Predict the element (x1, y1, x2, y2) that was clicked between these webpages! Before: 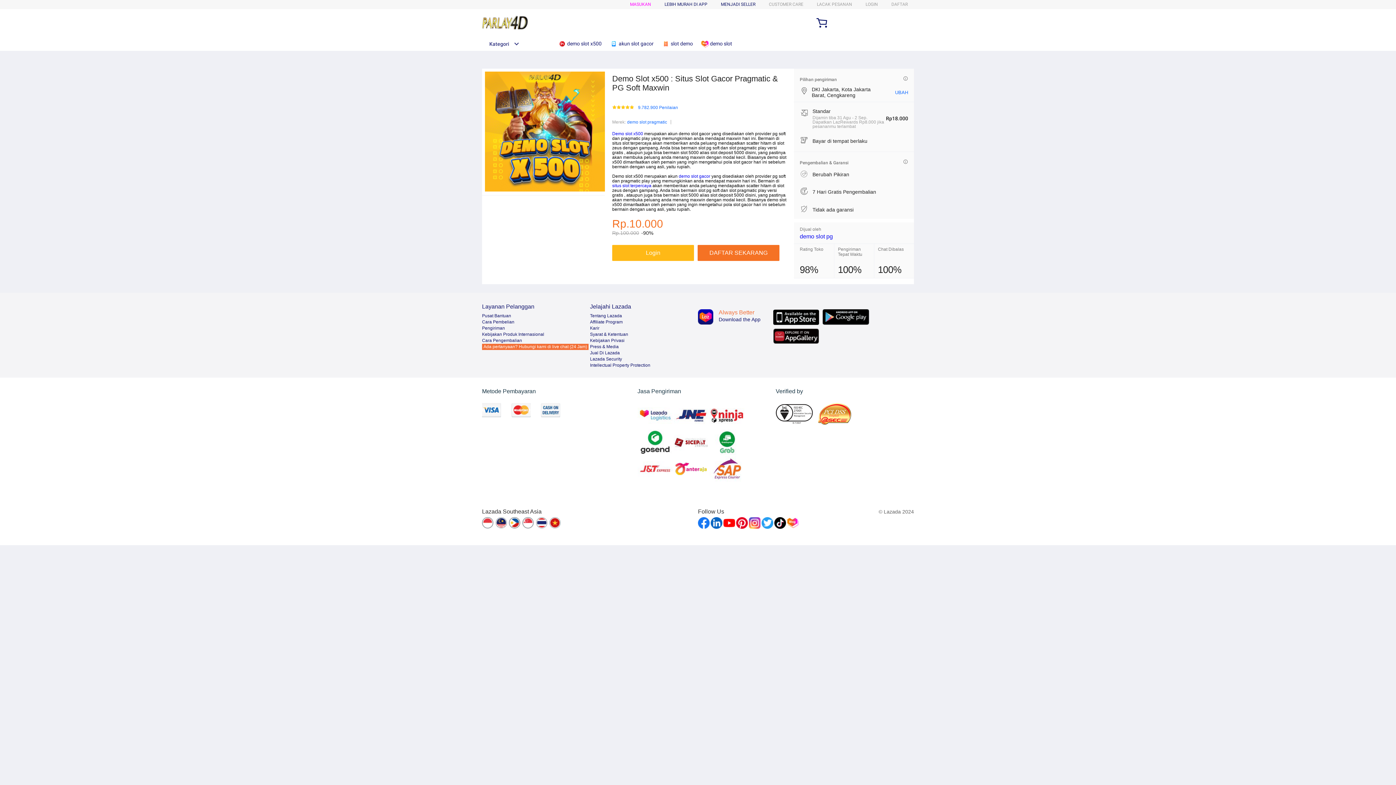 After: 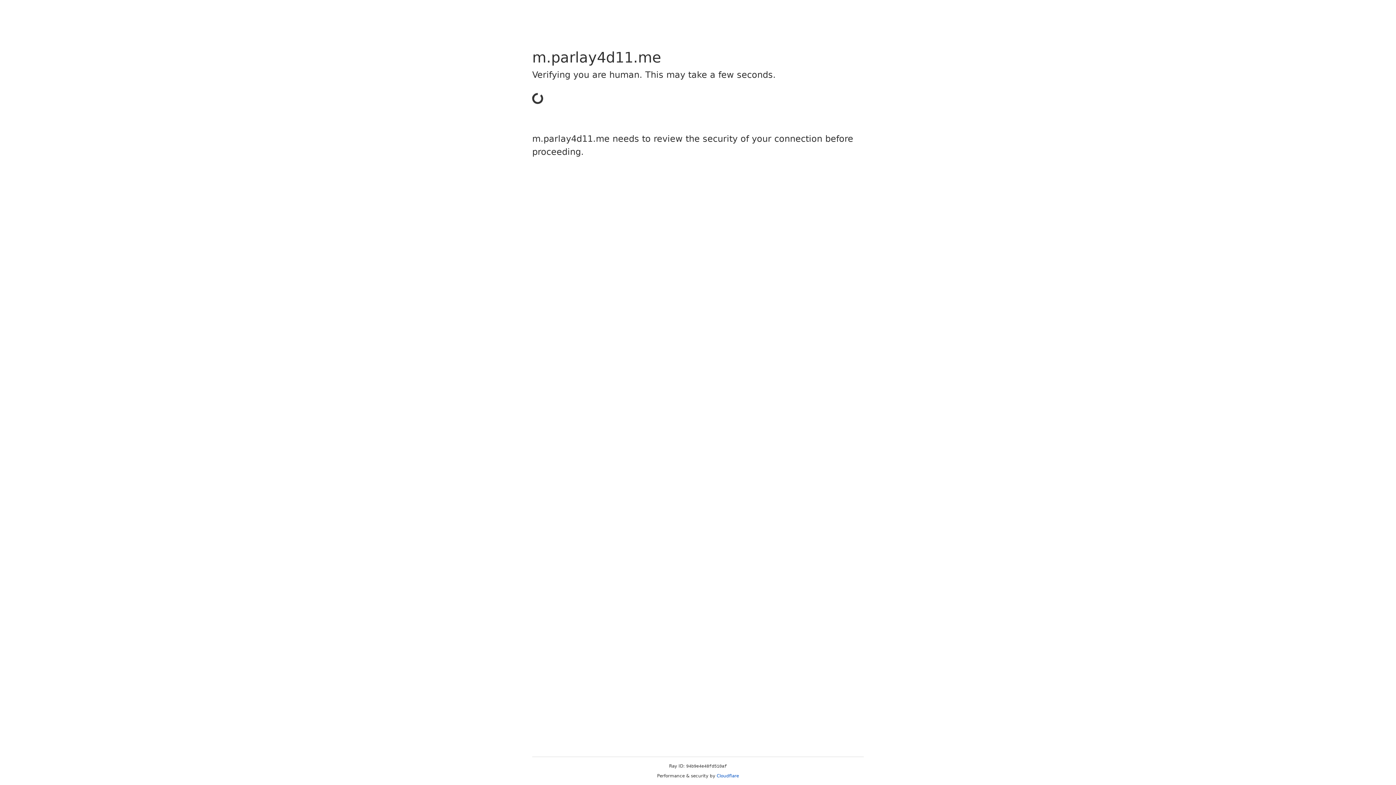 Action: bbox: (612, 245, 697, 261) label: Login